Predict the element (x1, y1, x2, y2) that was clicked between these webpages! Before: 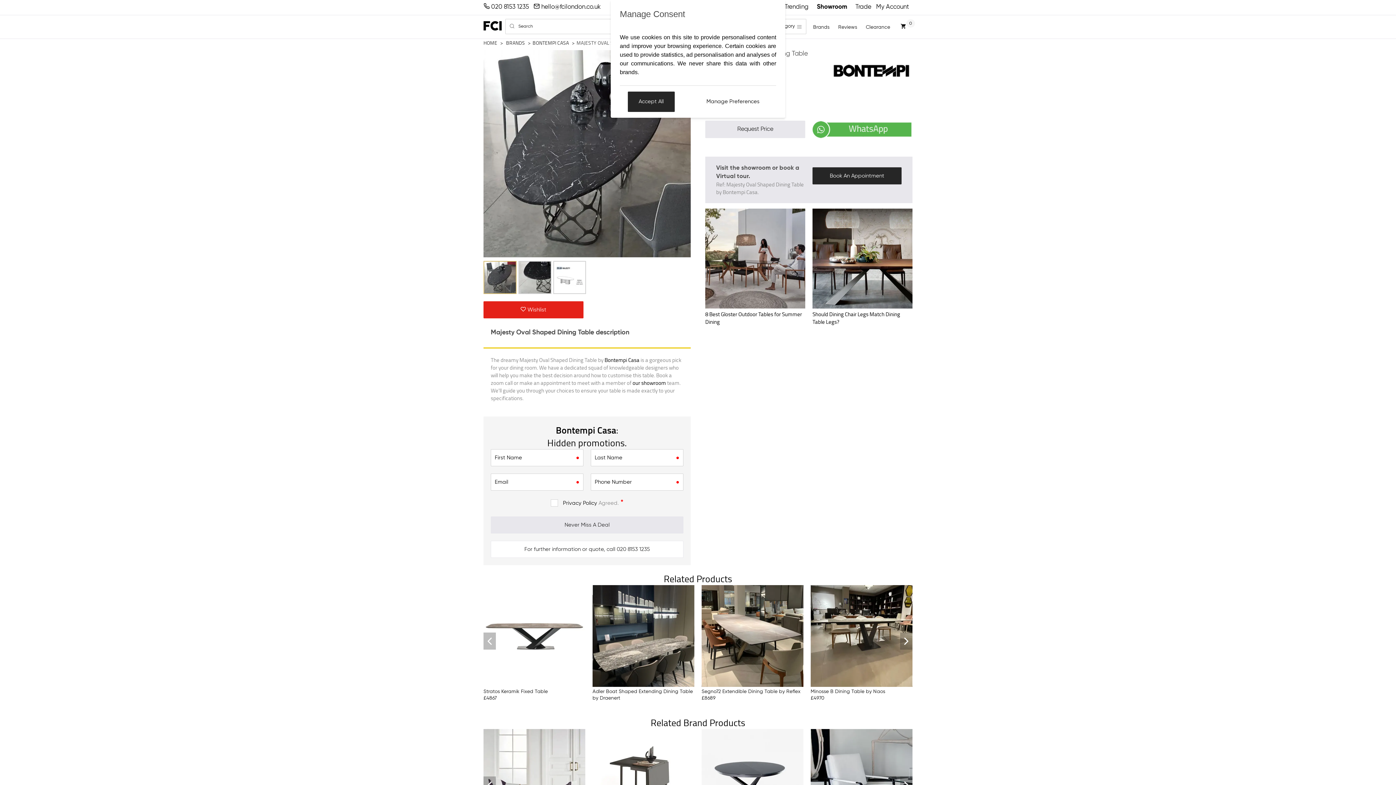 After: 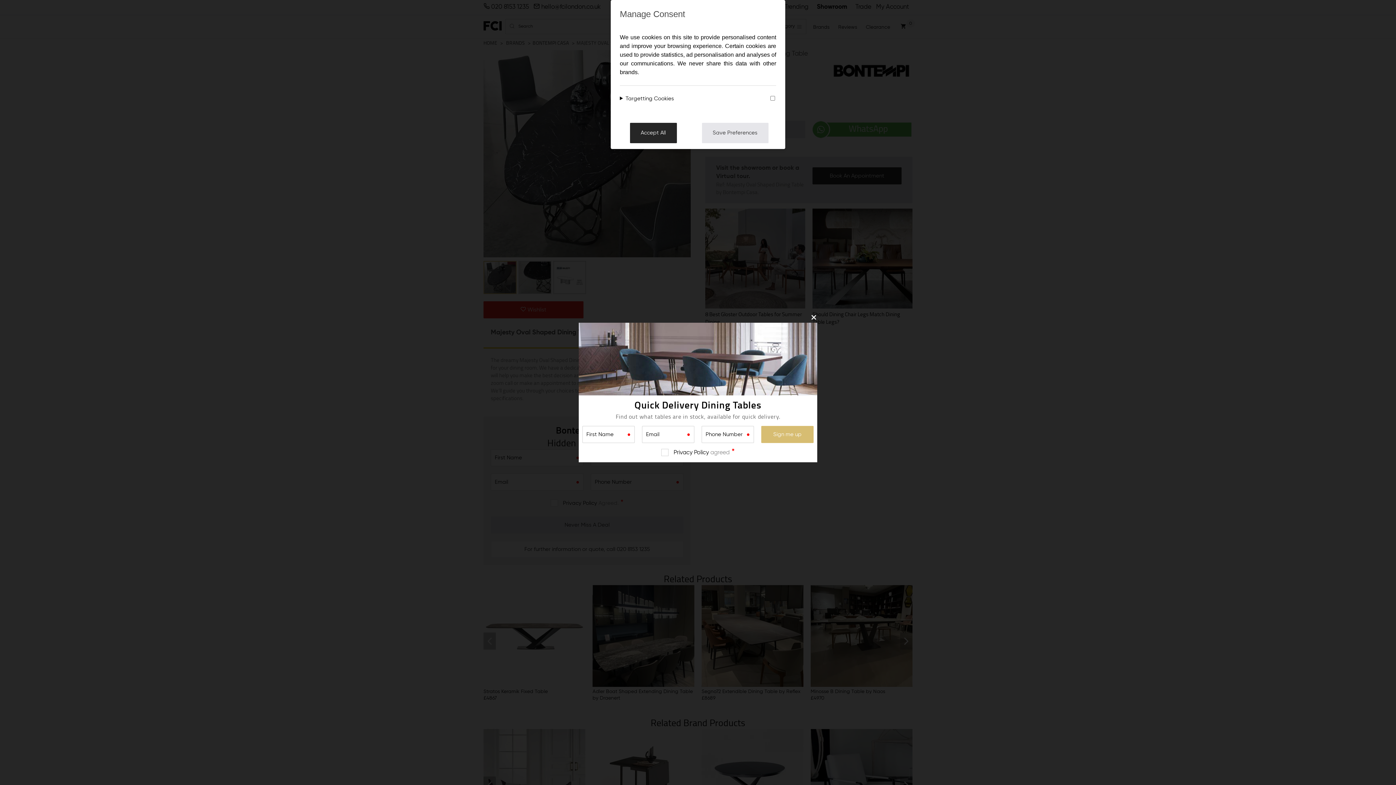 Action: bbox: (695, 91, 770, 111) label: Manage Preferences